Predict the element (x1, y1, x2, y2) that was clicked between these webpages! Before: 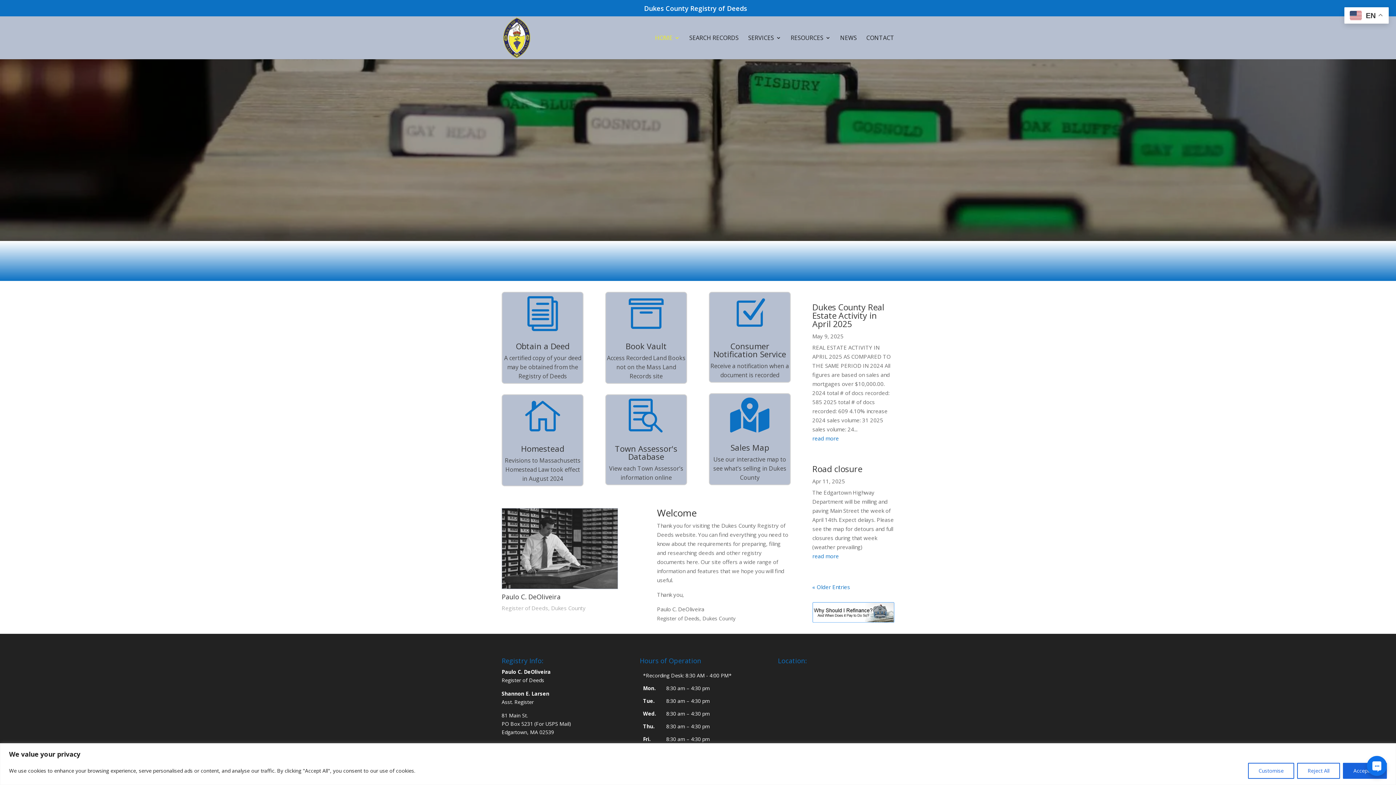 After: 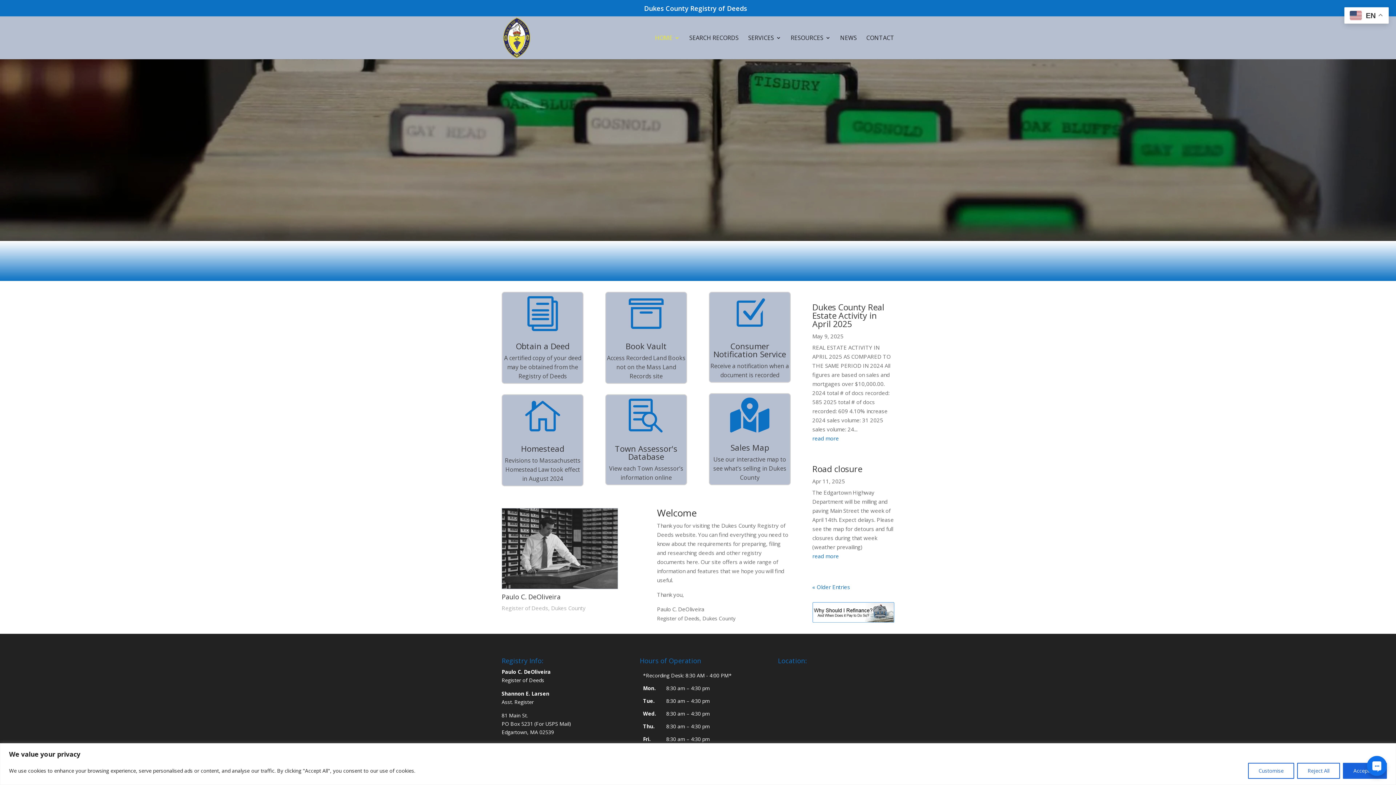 Action: label: Sales Map bbox: (730, 442, 769, 453)